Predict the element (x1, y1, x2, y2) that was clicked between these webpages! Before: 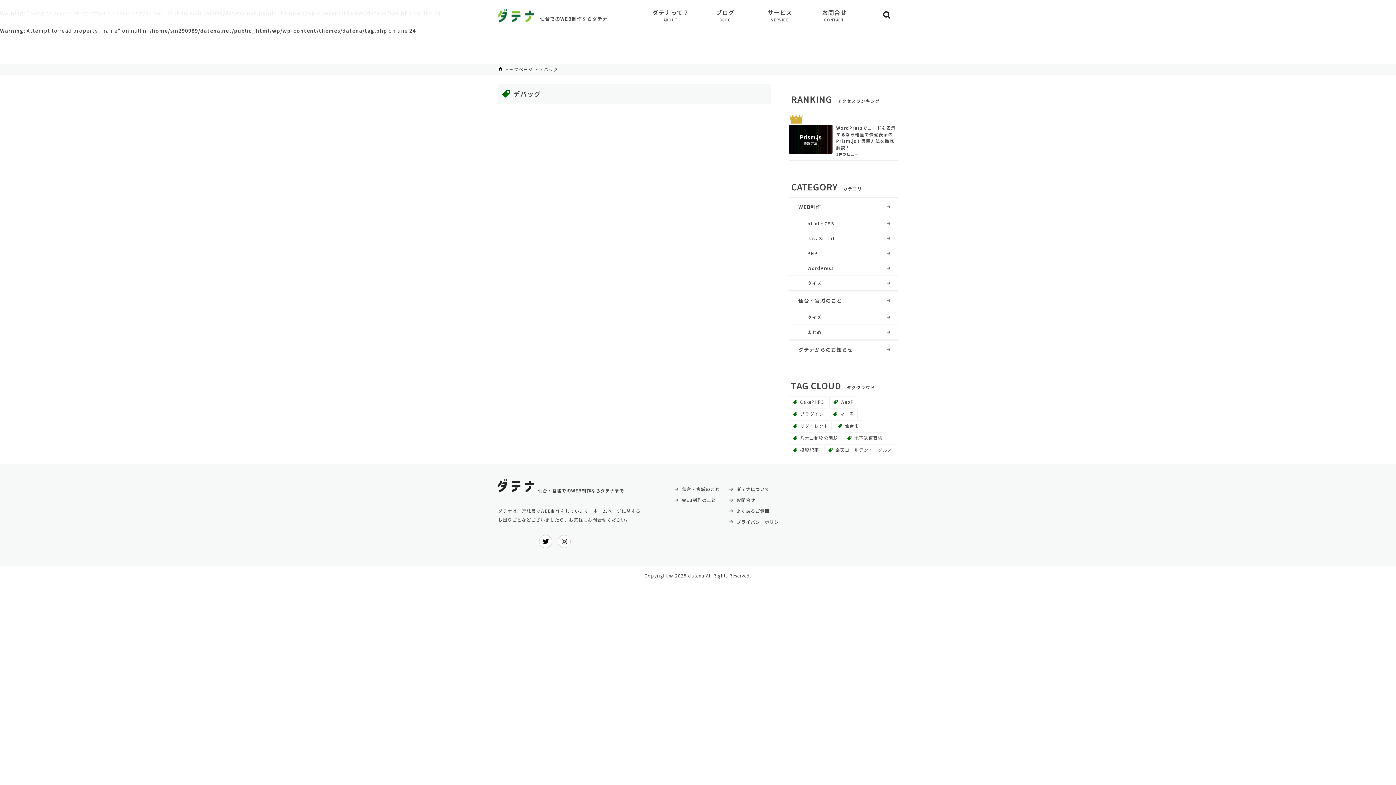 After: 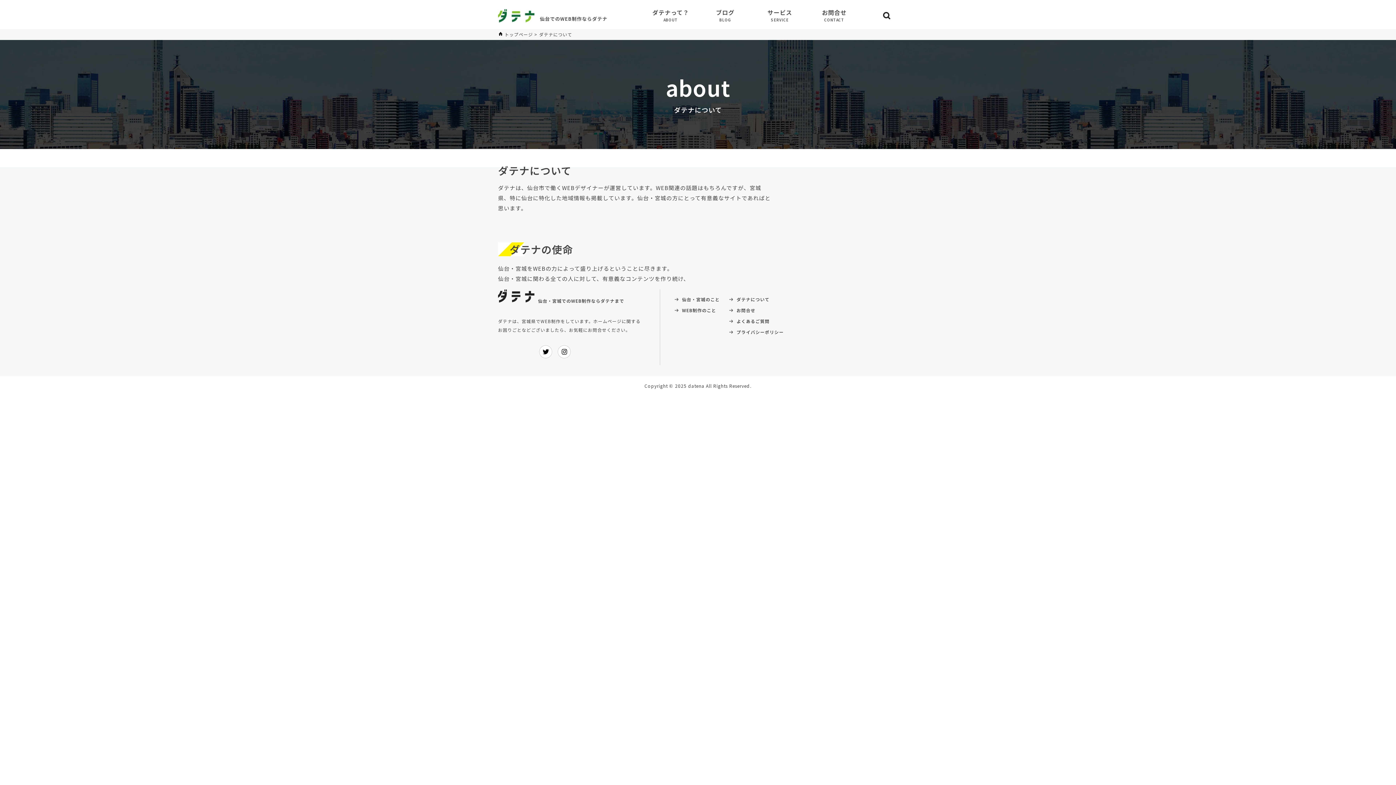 Action: bbox: (729, 484, 784, 493) label: ダテナについて